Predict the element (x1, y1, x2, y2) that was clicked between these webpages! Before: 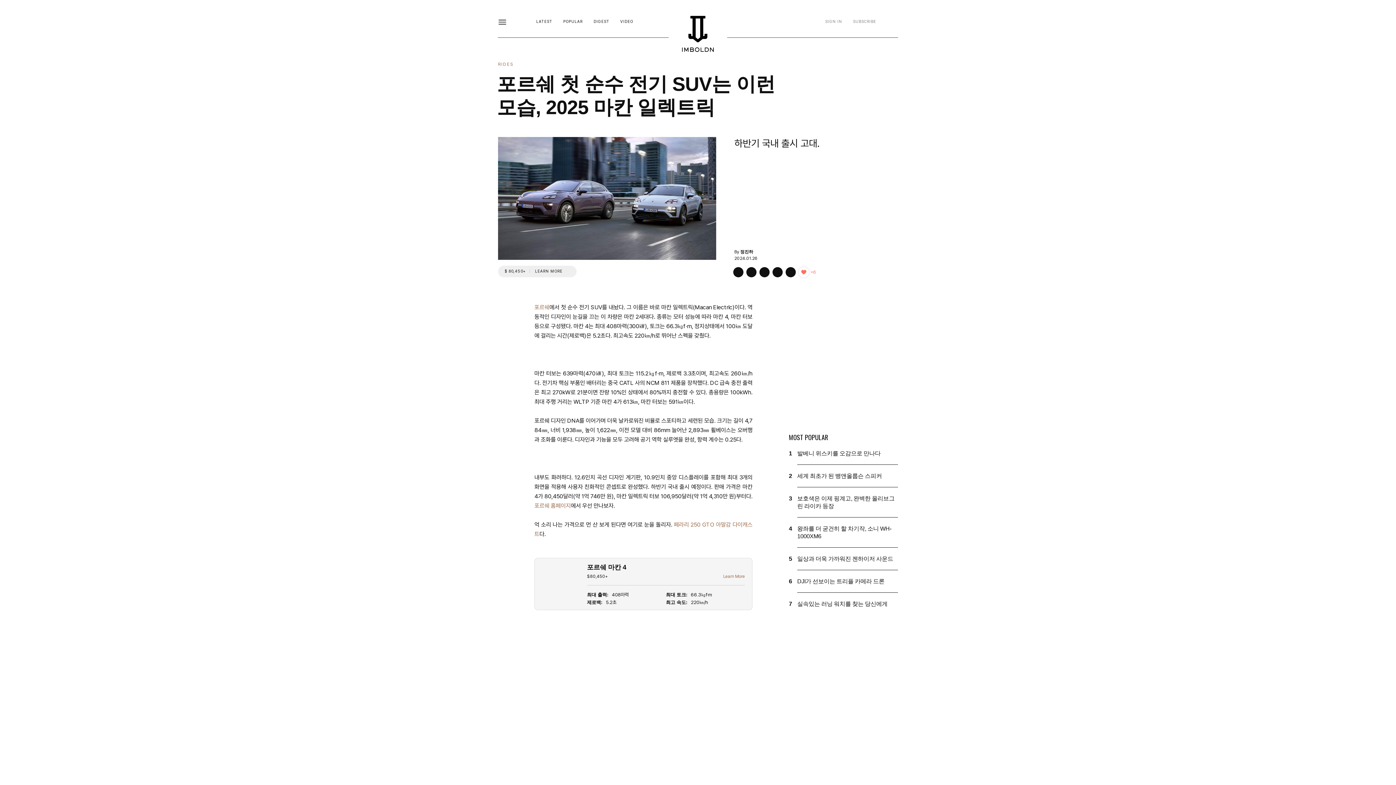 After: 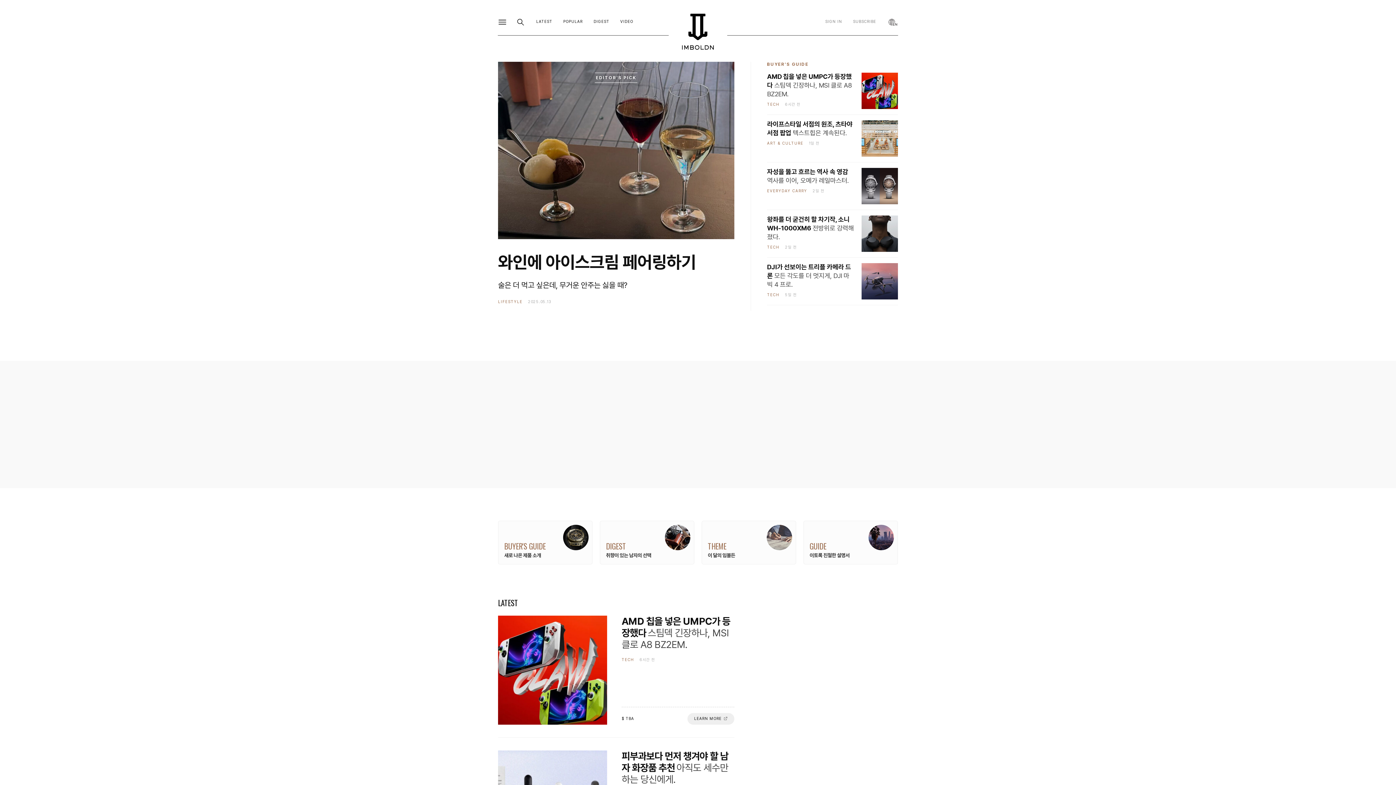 Action: bbox: (681, 15, 714, 52)